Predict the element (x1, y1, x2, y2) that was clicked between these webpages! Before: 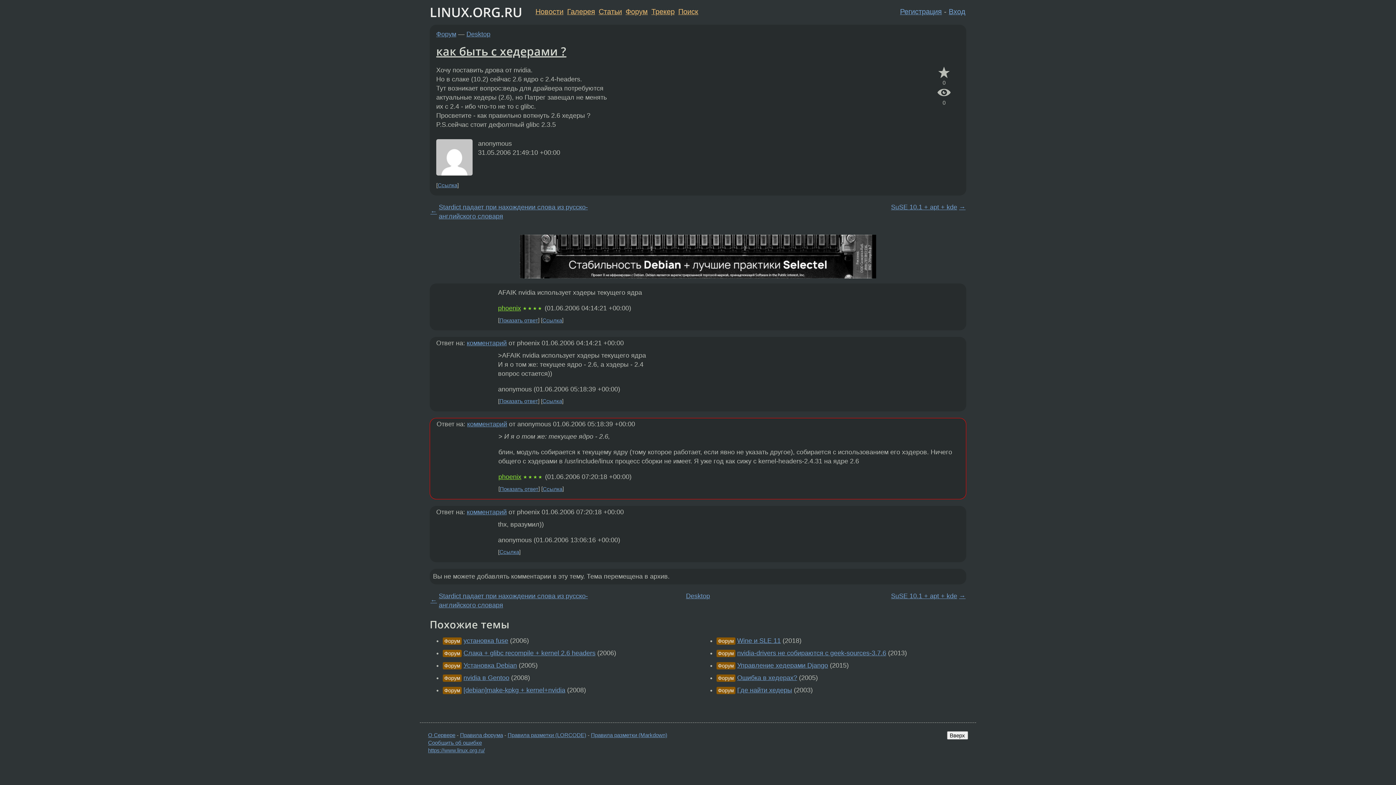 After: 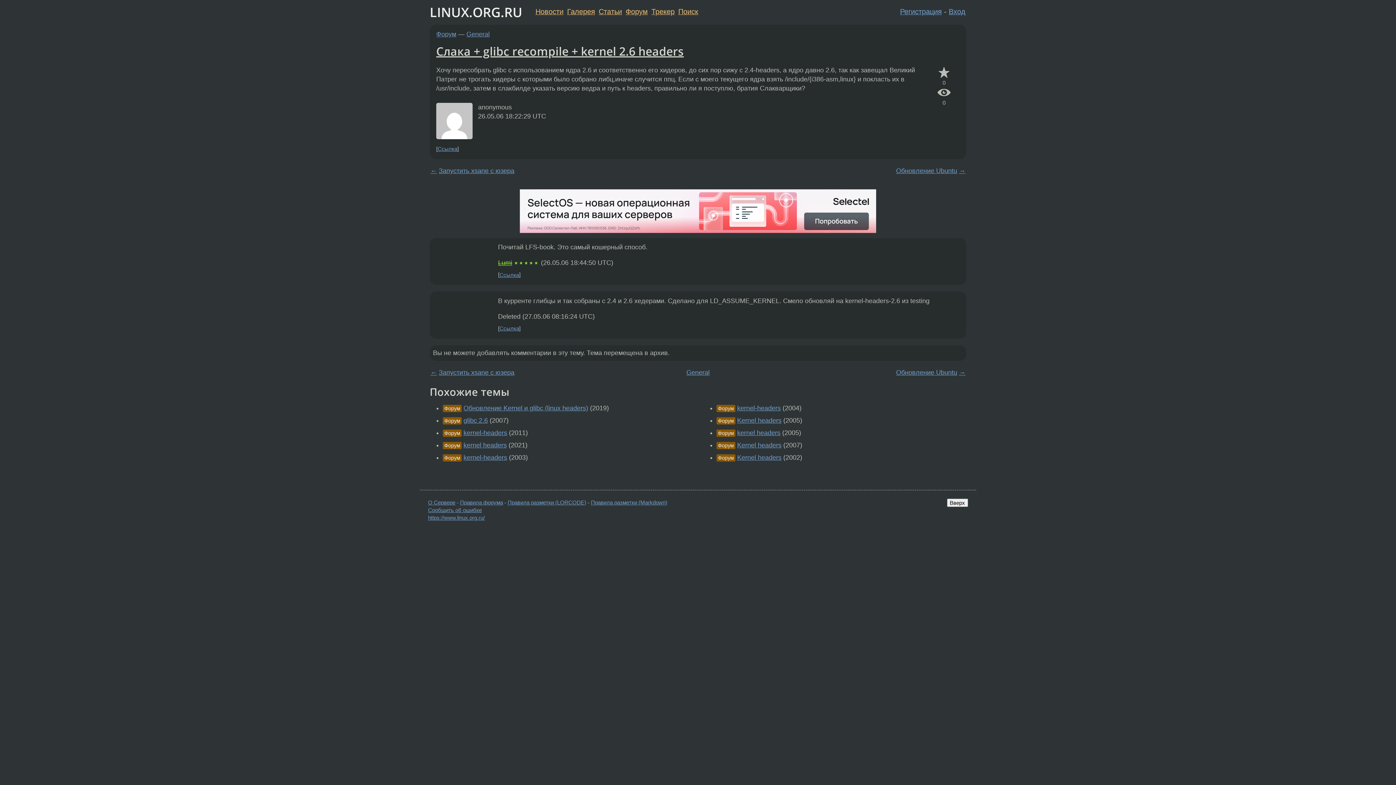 Action: label: Слака + glibc recompile + kernel 2.6 headers bbox: (463, 649, 595, 657)